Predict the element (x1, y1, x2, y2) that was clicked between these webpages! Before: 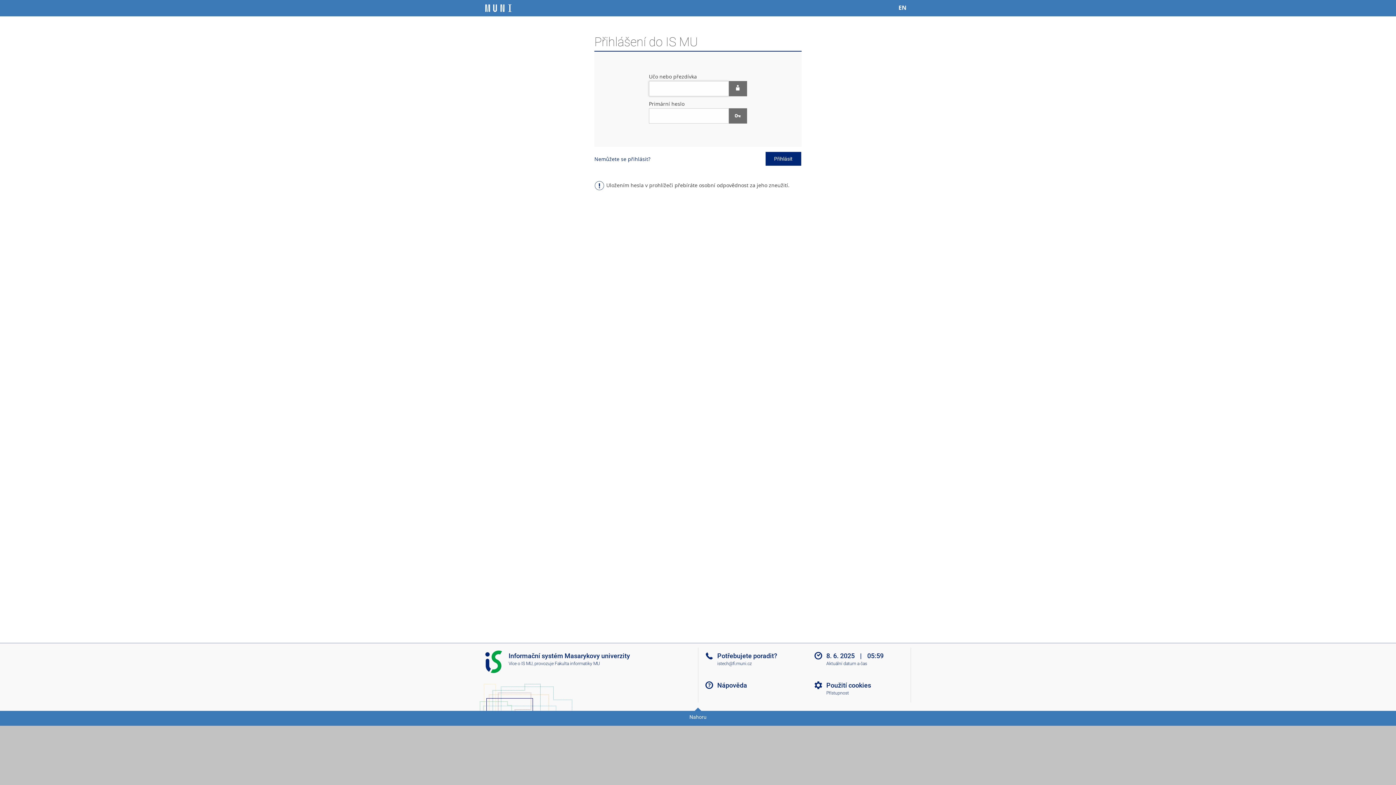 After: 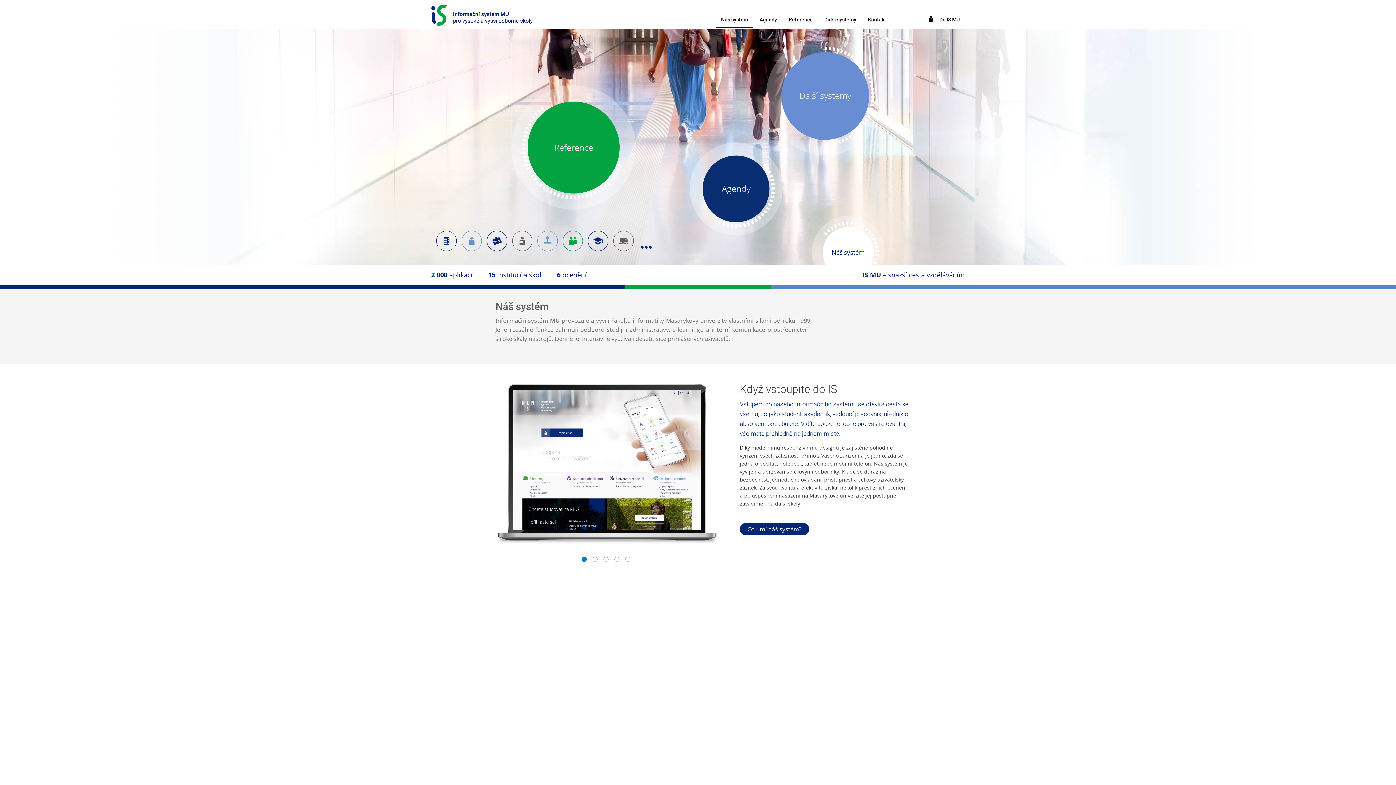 Action: label: Více o IS MU bbox: (508, 661, 532, 666)